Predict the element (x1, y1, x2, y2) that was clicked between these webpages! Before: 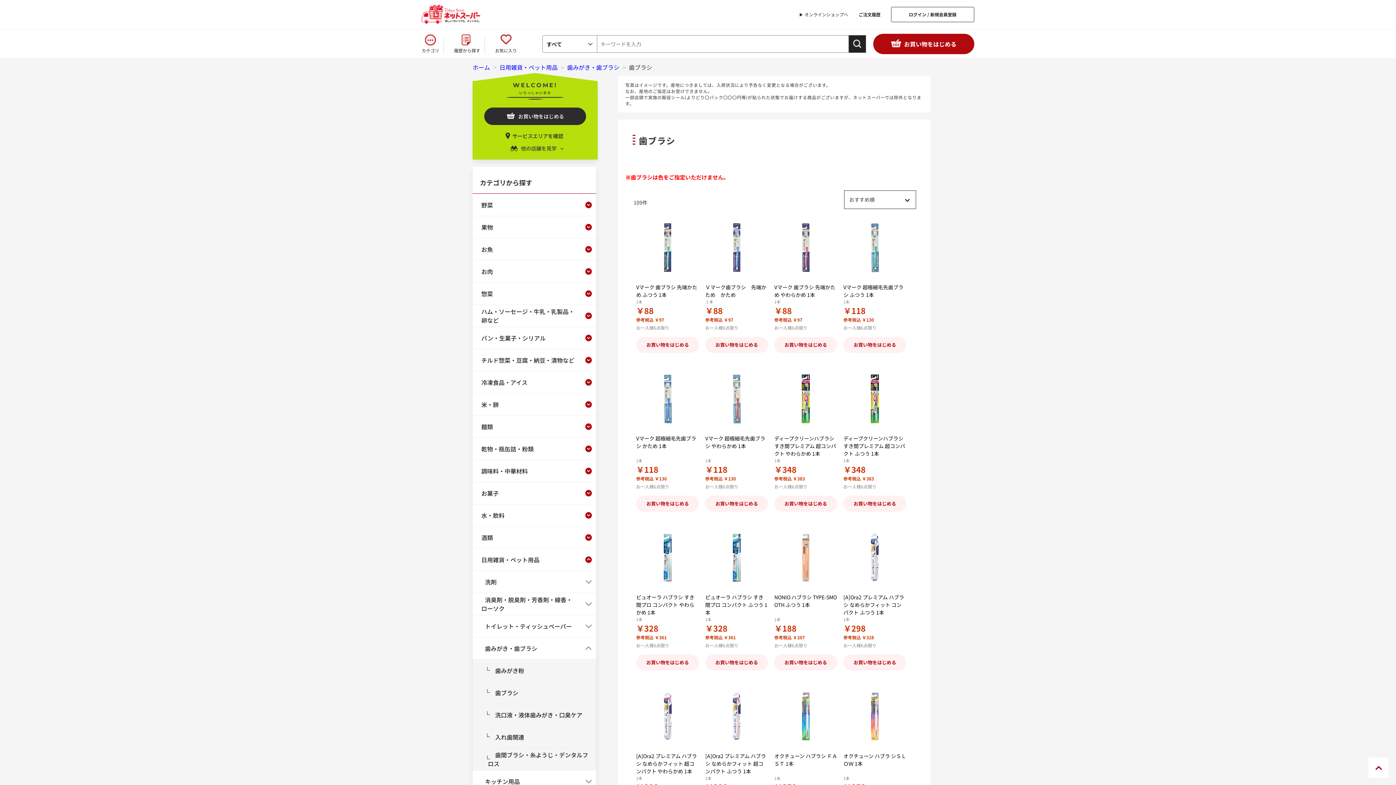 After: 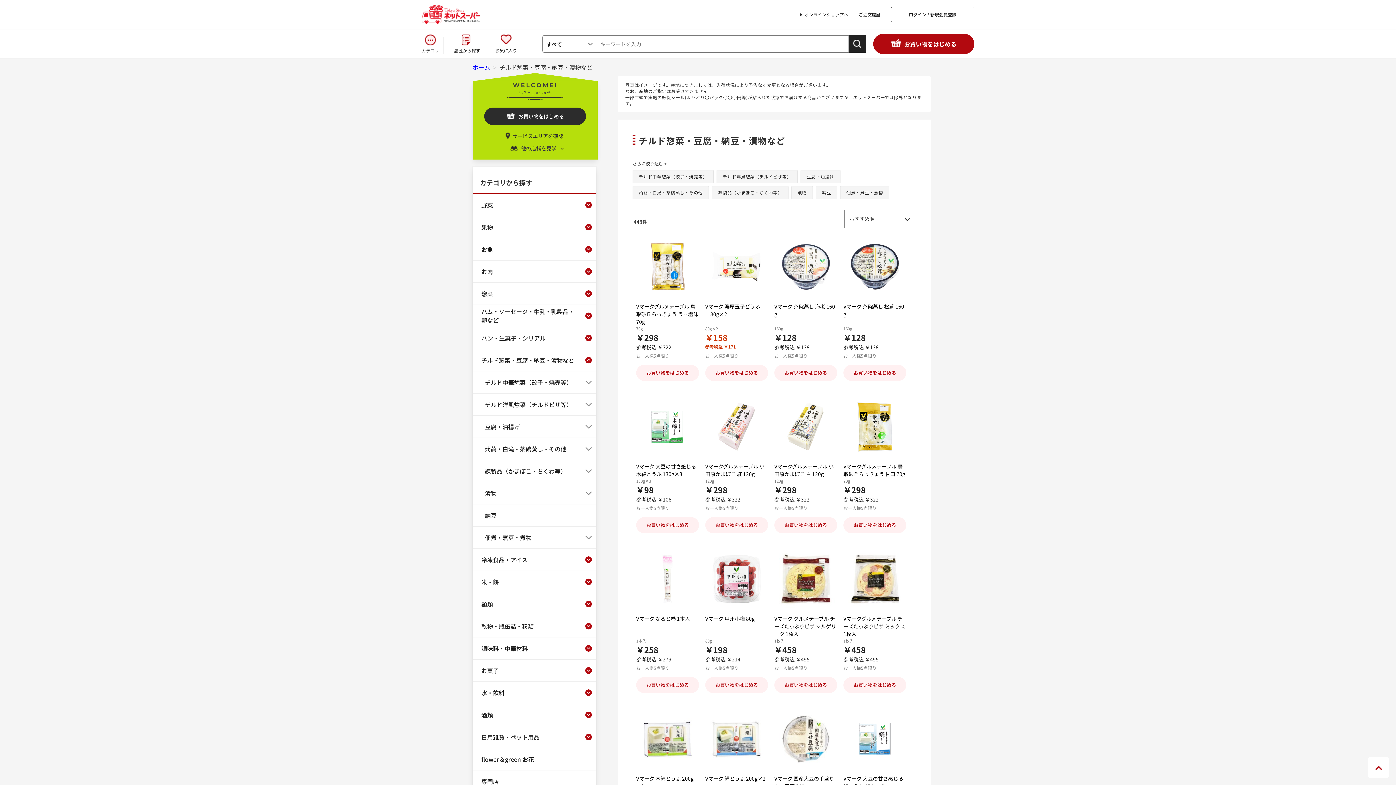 Action: label: チルド惣菜・豆腐・納豆・漬物など bbox: (477, 349, 580, 371)